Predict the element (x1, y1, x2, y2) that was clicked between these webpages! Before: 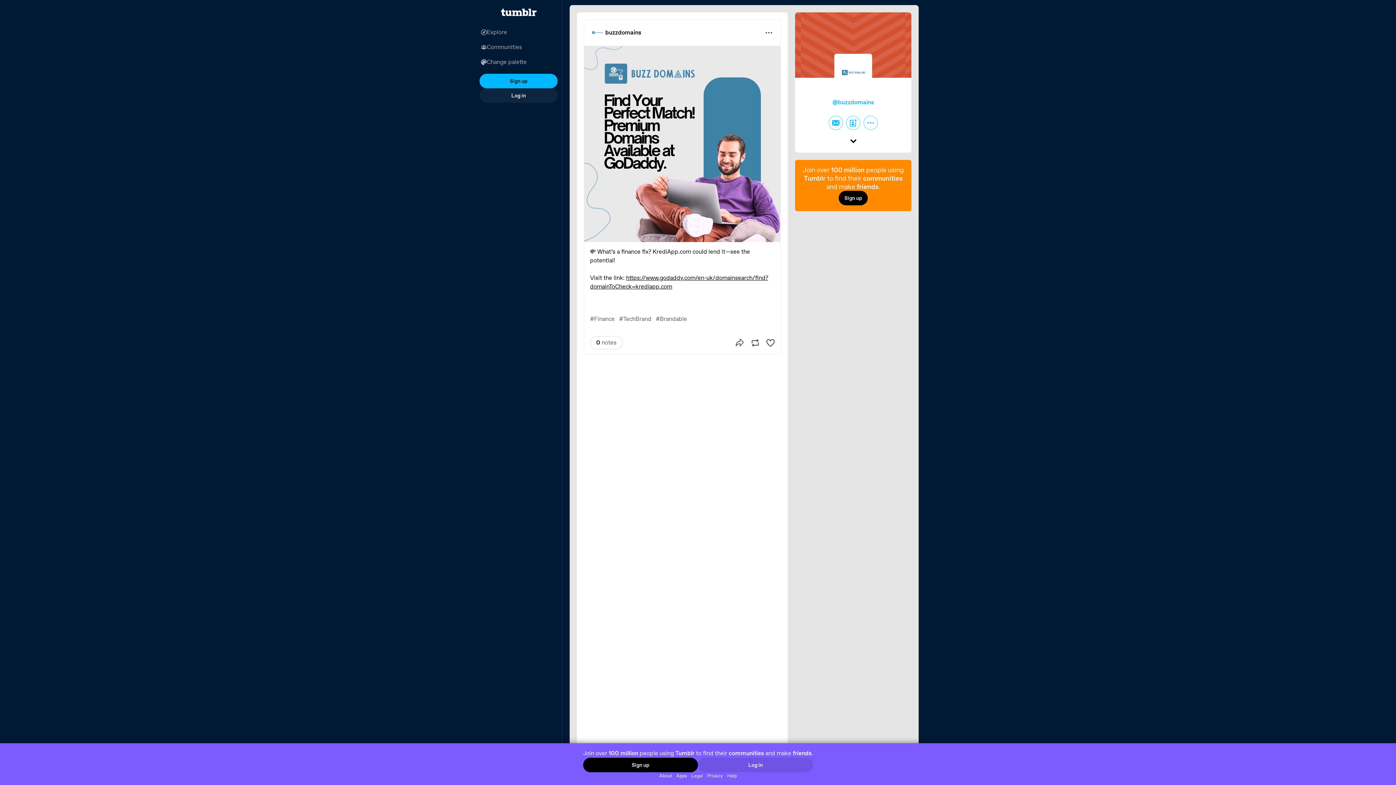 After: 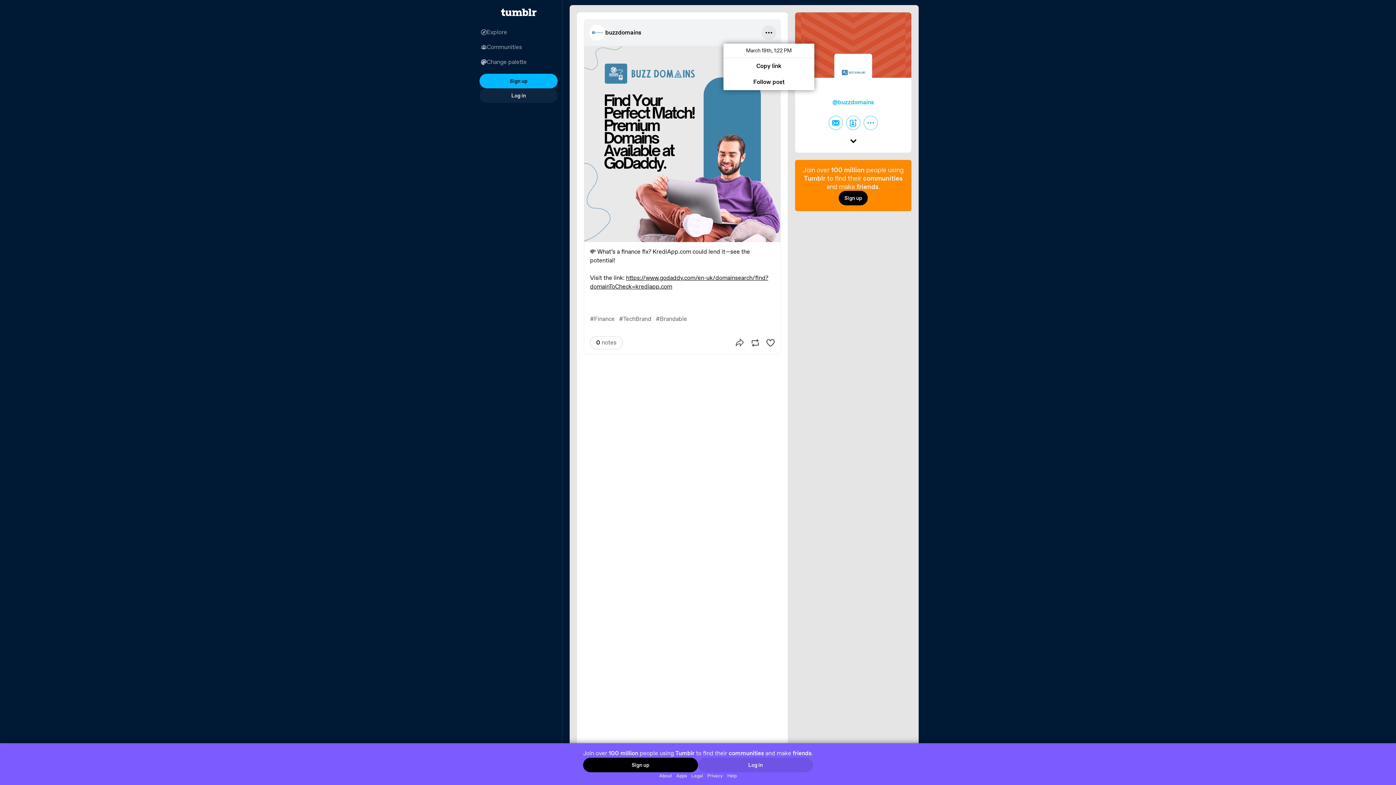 Action: label: More options bbox: (761, 25, 776, 40)